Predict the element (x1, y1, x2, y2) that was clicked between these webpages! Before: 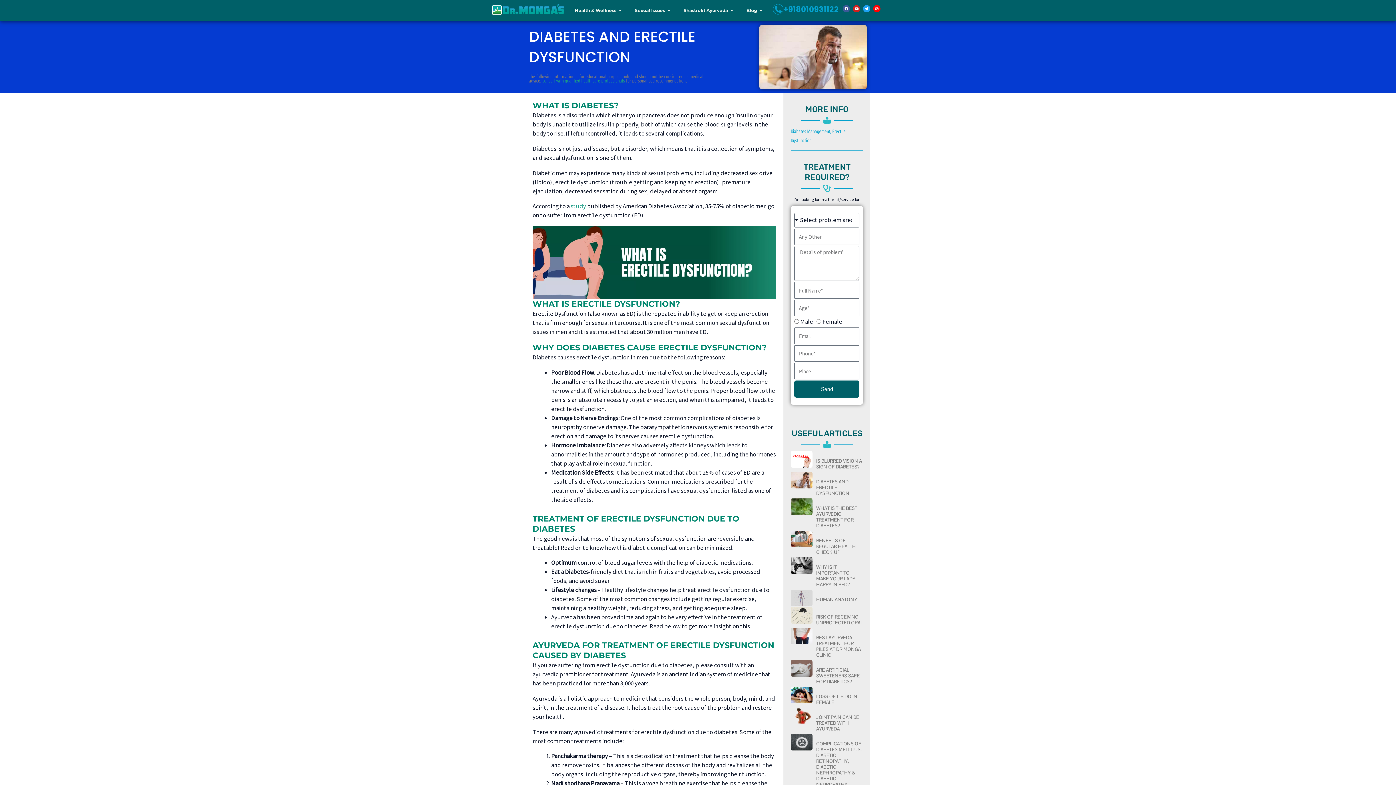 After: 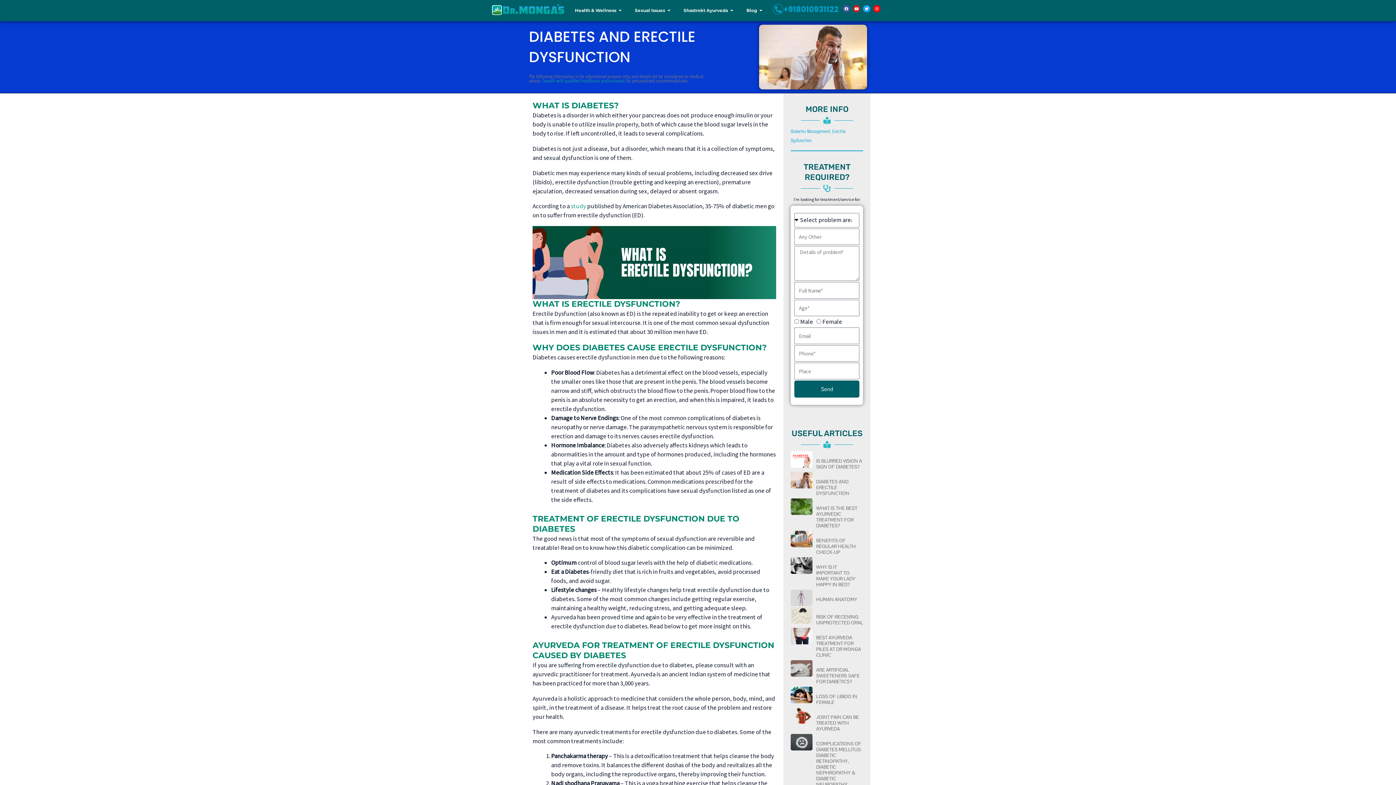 Action: bbox: (816, 714, 859, 732) label: JOINT PAIN CAN BE TREATED WITH AYURVEDA